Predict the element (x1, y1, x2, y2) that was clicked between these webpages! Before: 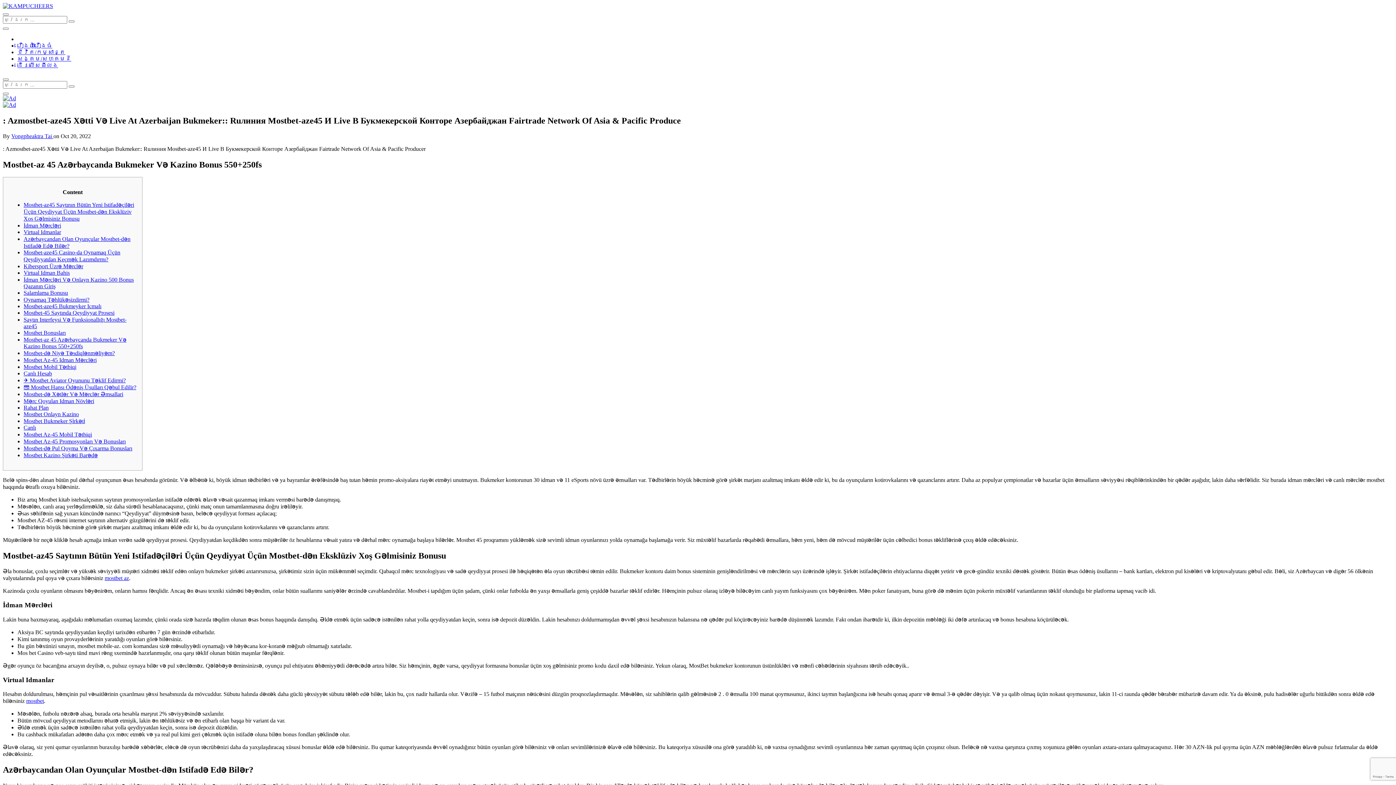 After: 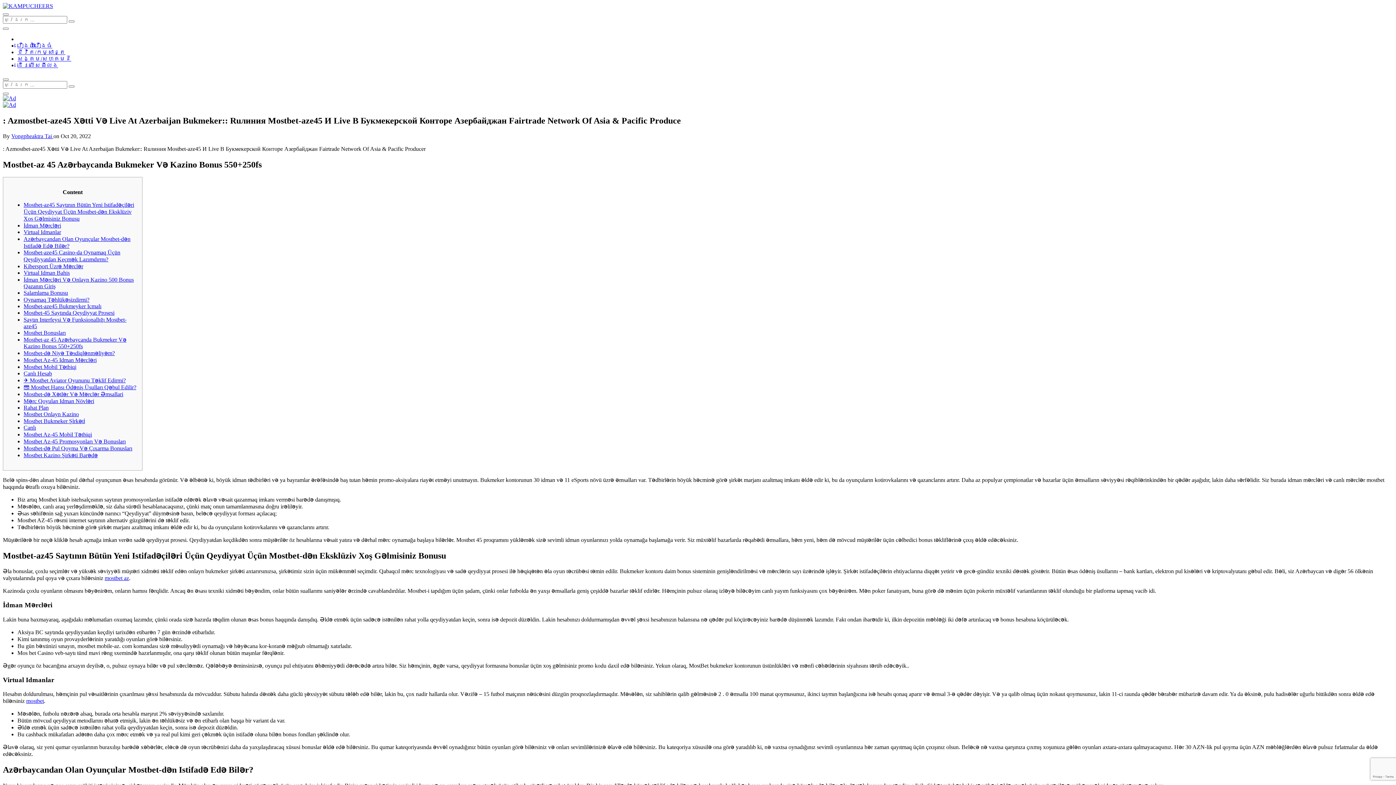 Action: label: Mostbet-də Niyə Təsdiqlənməliyəm? bbox: (23, 350, 114, 356)